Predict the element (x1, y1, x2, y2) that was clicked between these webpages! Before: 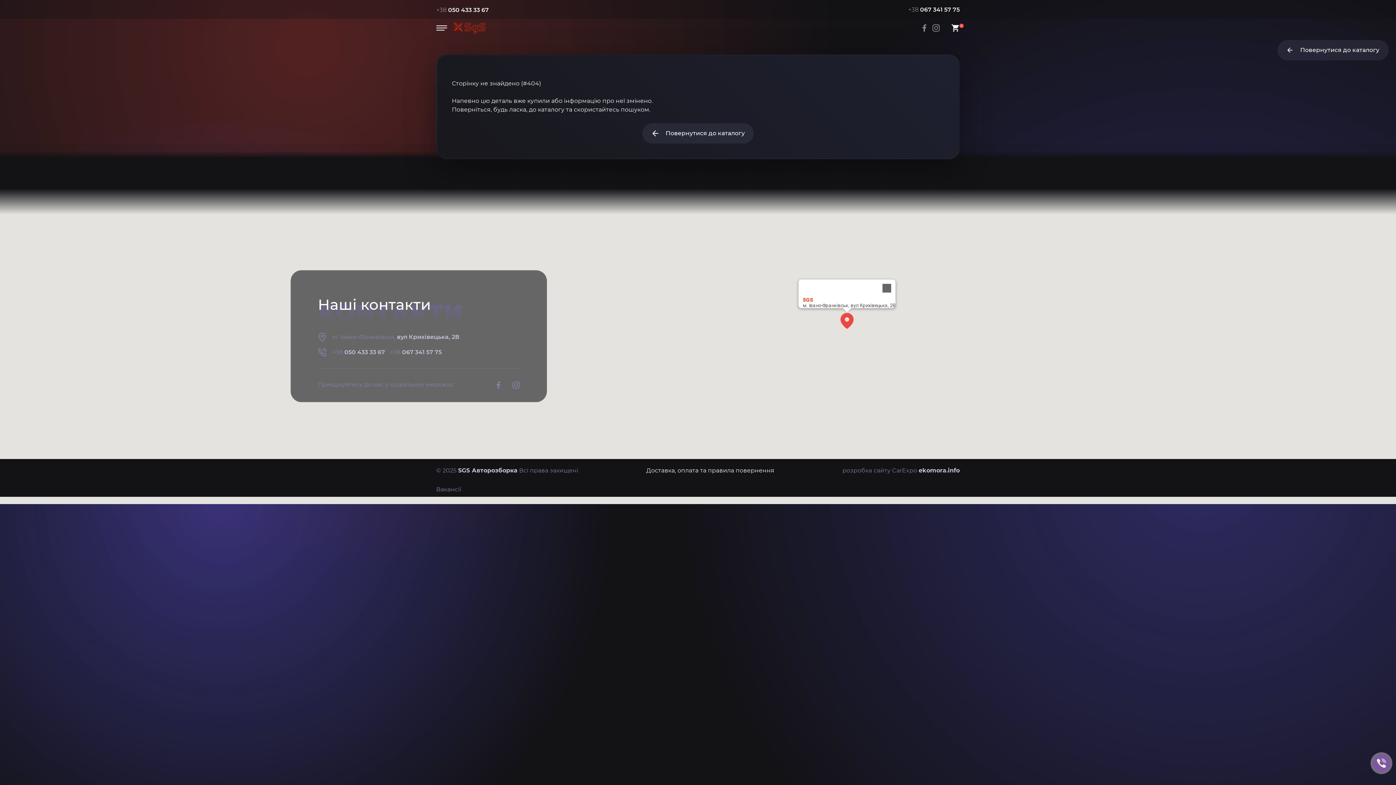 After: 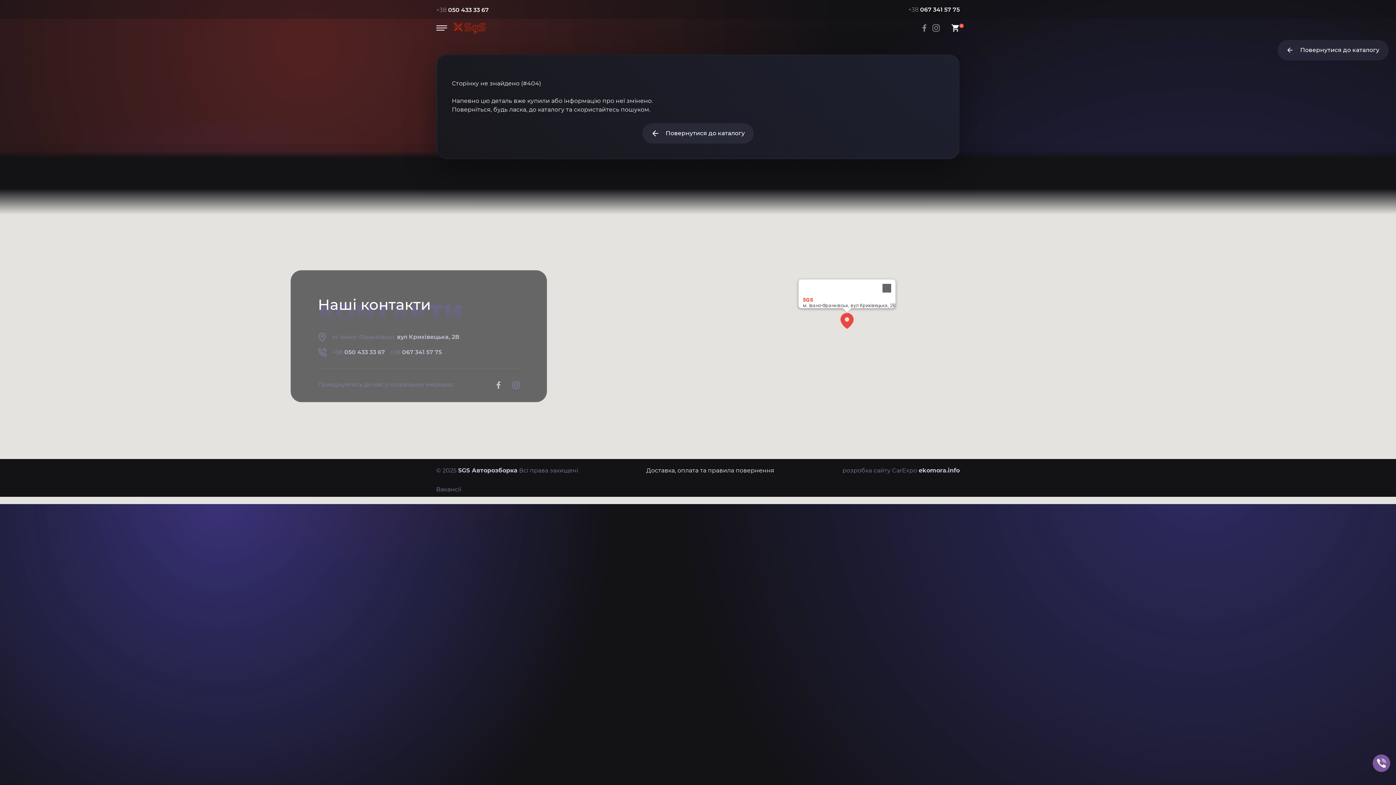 Action: bbox: (494, 380, 503, 389)